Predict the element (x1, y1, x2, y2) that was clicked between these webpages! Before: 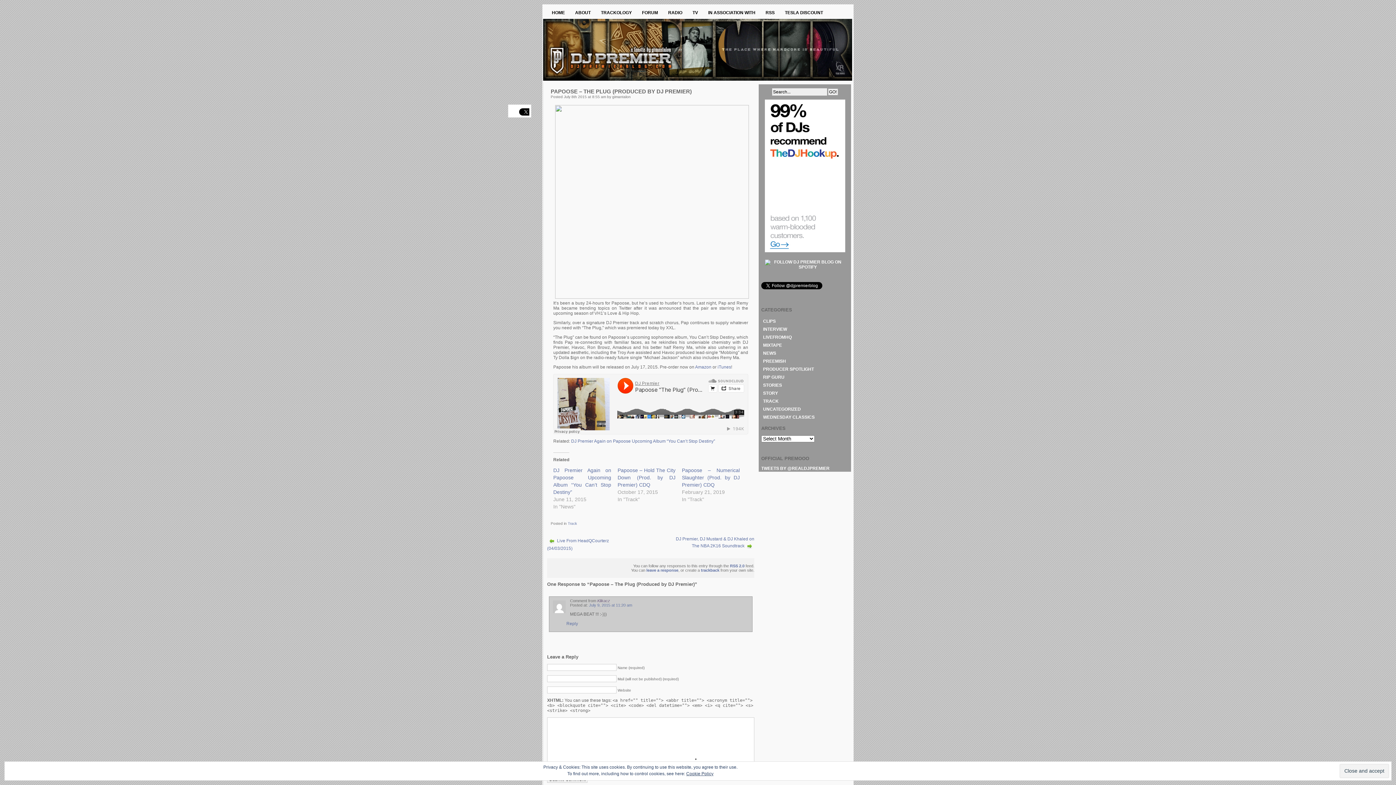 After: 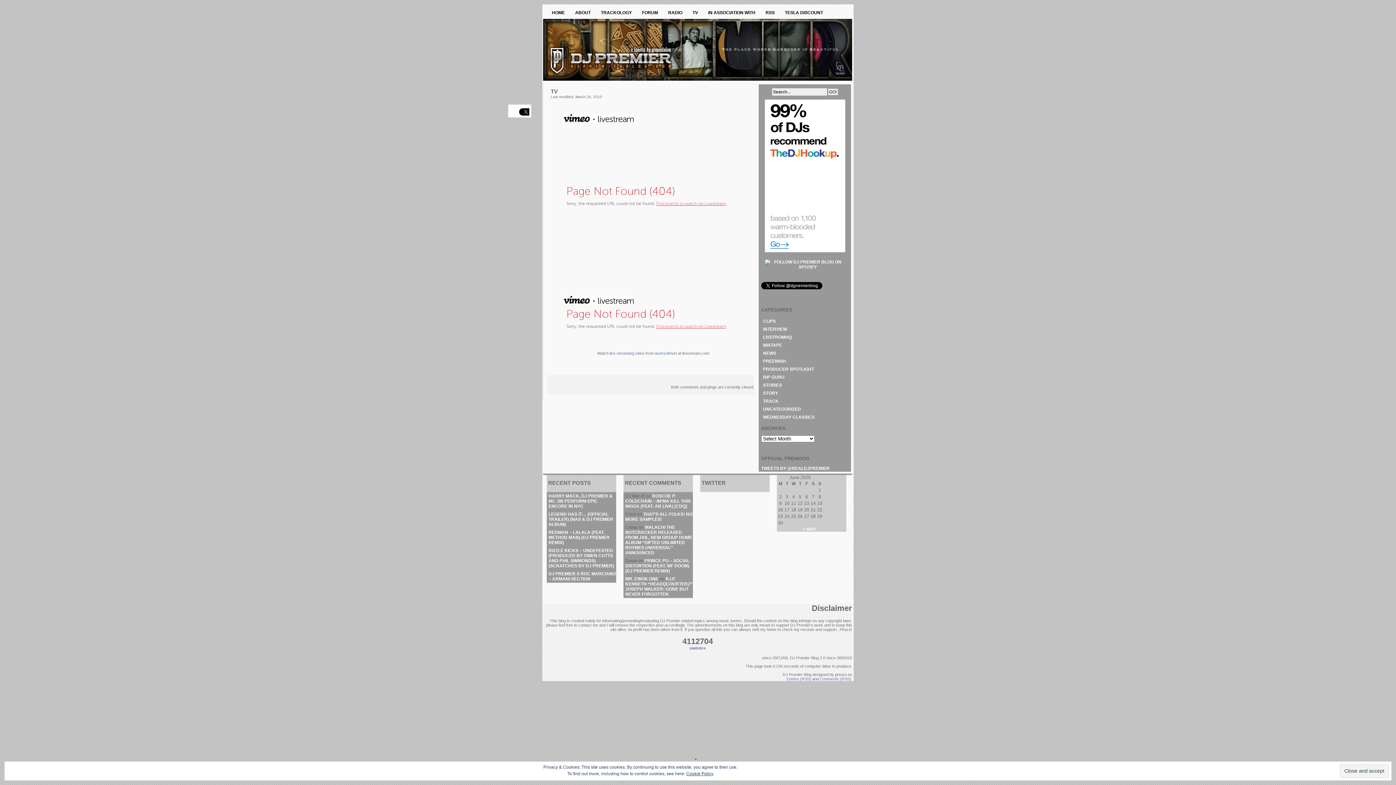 Action: label: TV bbox: (687, 8, 703, 17)